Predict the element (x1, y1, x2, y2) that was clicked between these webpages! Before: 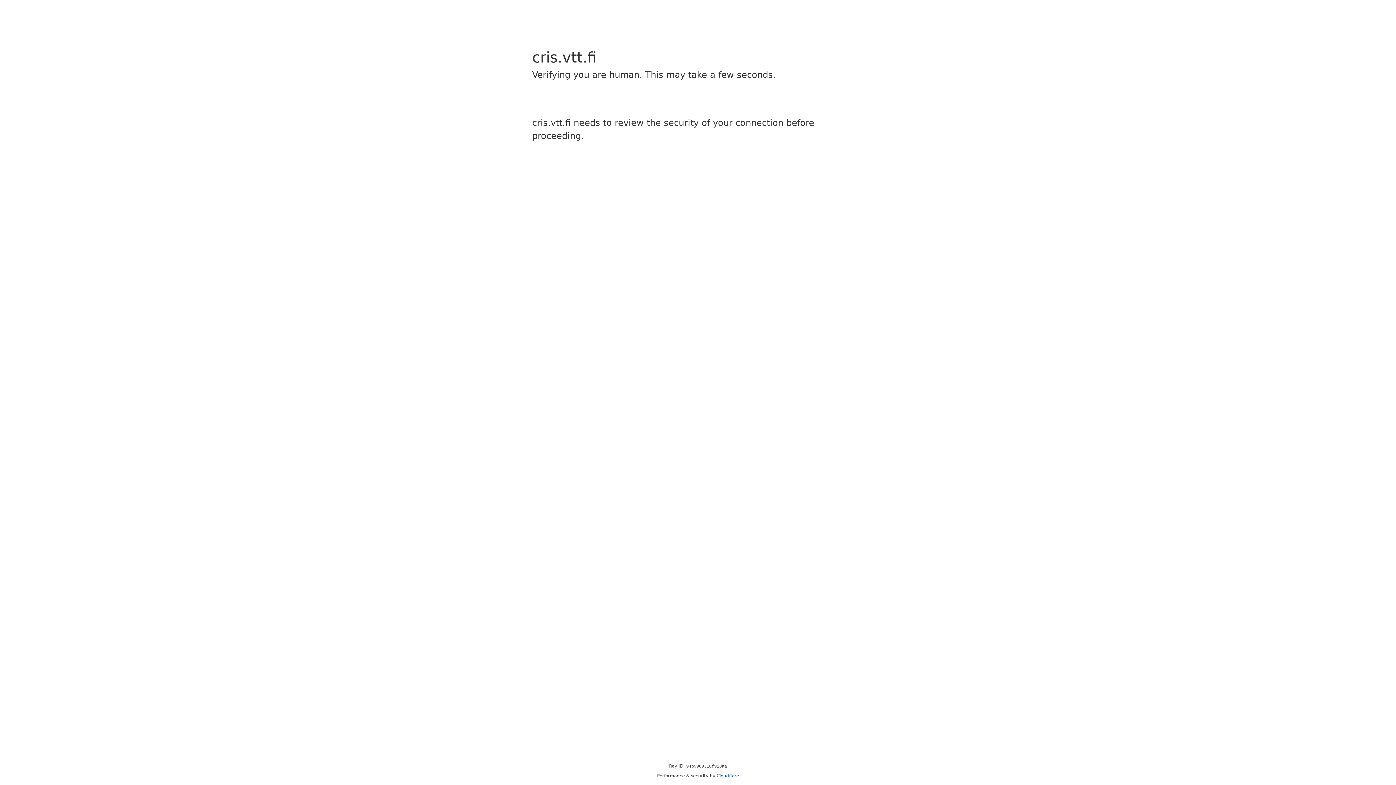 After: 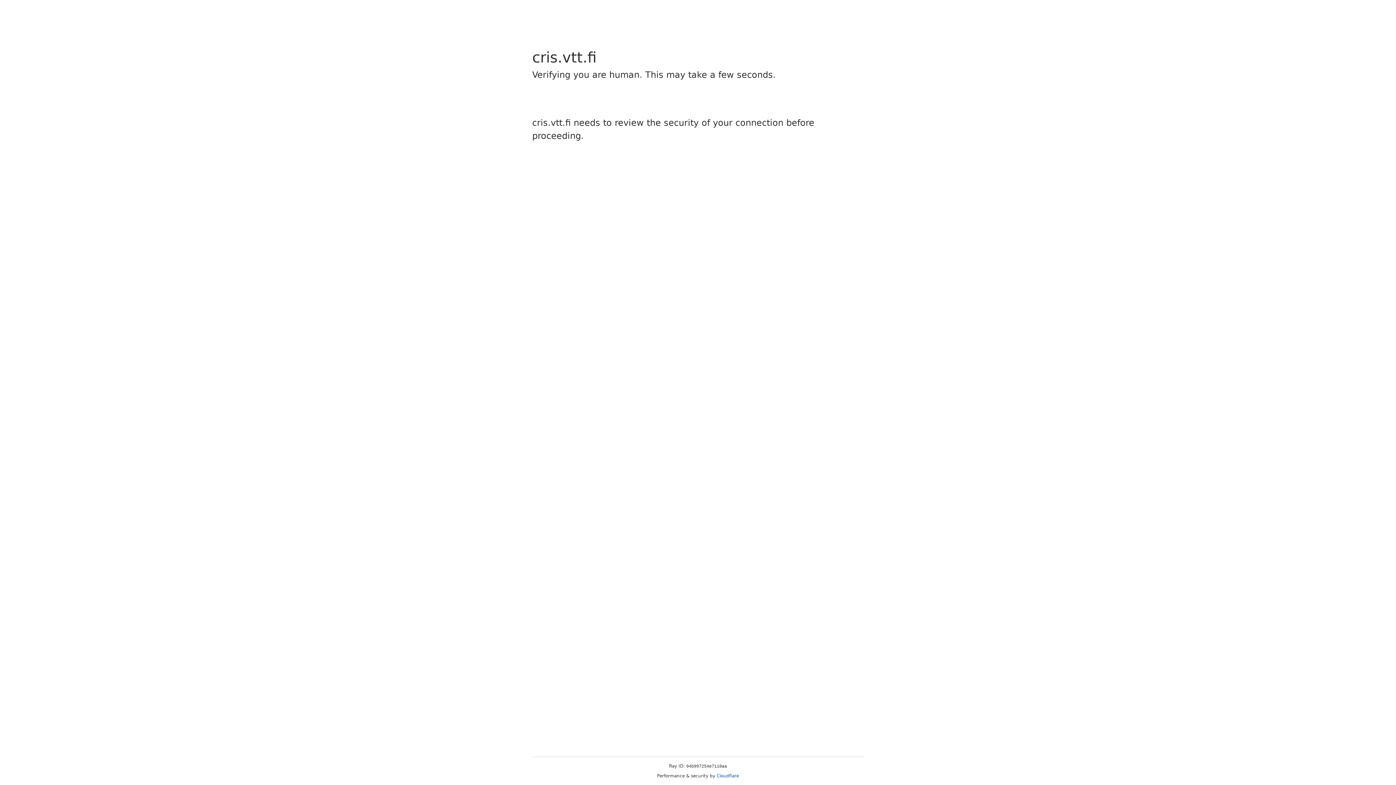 Action: label: Cloudflare bbox: (716, 773, 739, 778)